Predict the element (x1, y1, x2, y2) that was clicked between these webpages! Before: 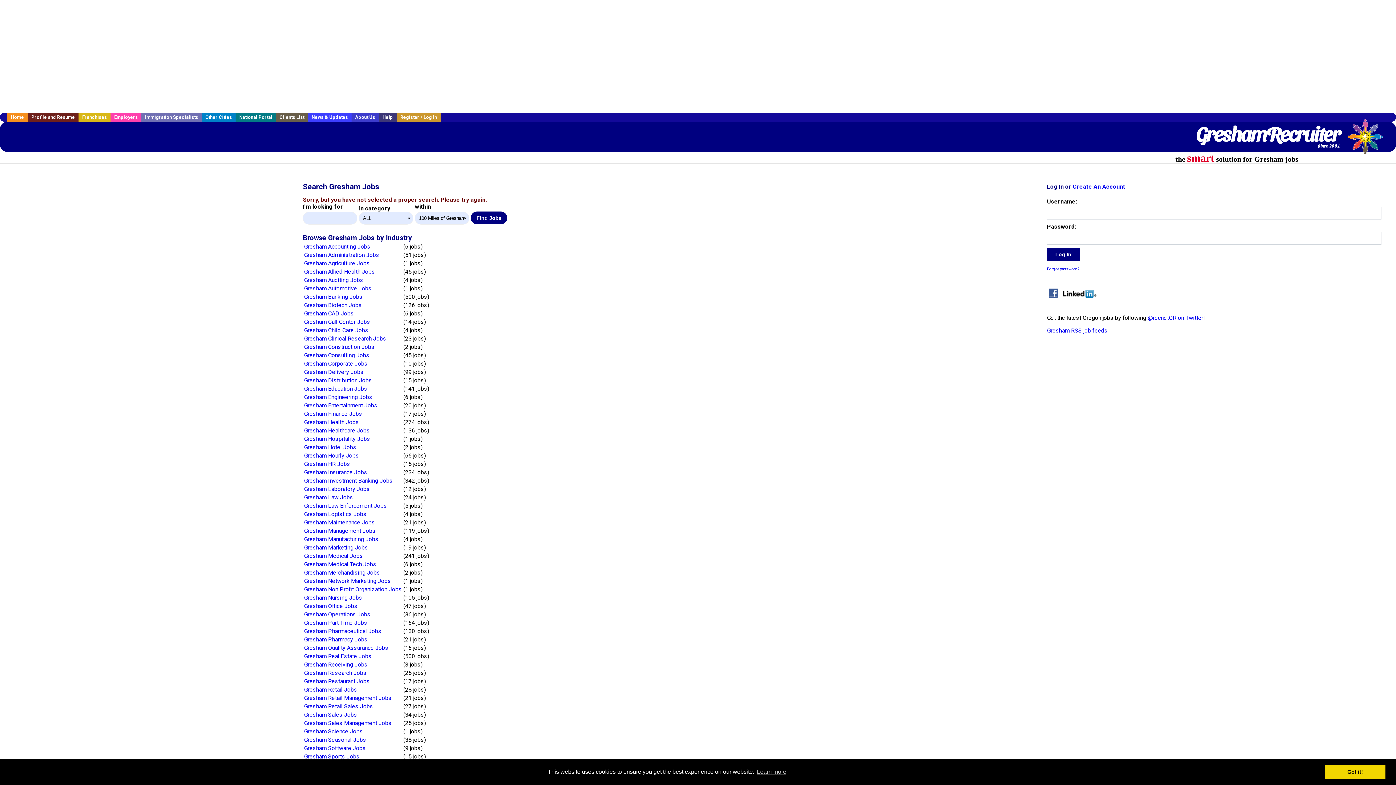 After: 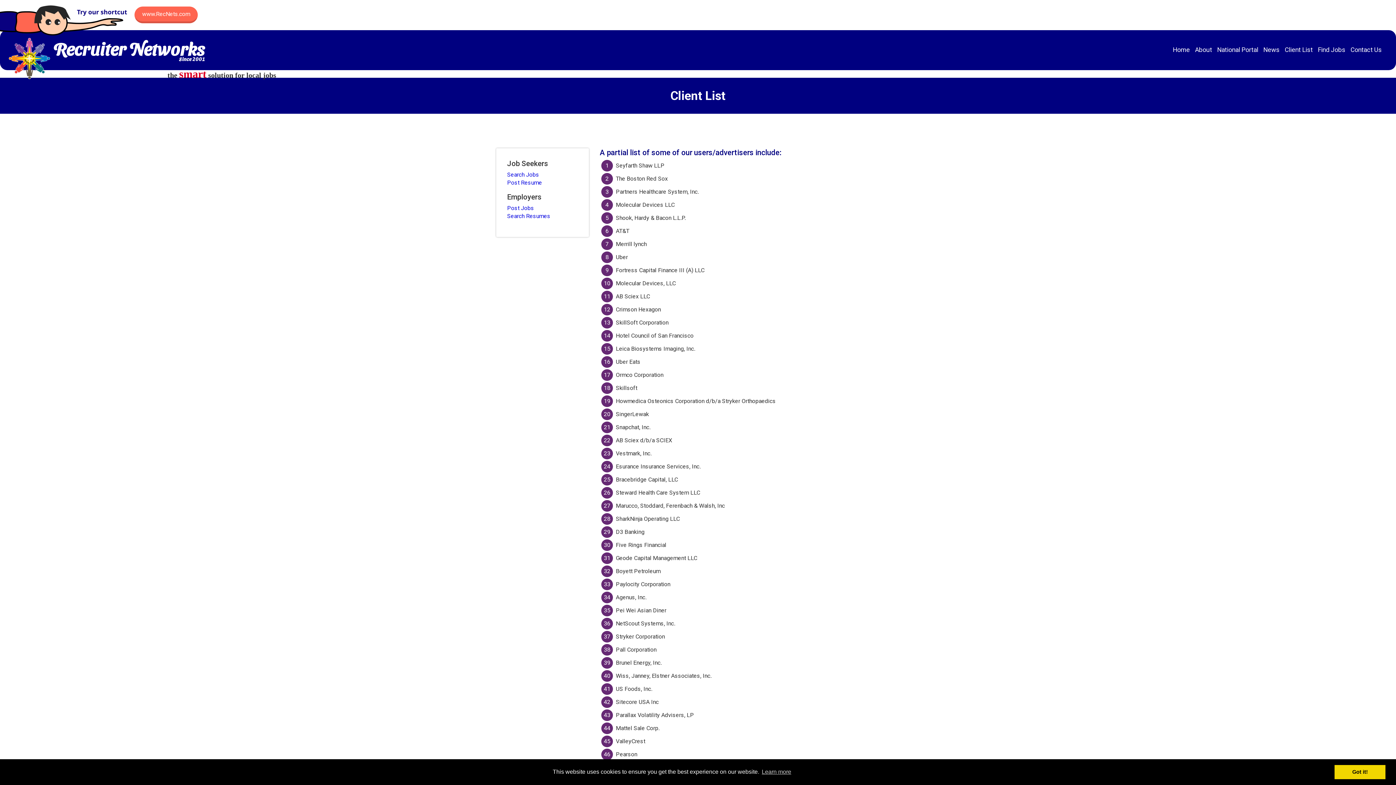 Action: bbox: (276, 112, 308, 121) label: Clients List